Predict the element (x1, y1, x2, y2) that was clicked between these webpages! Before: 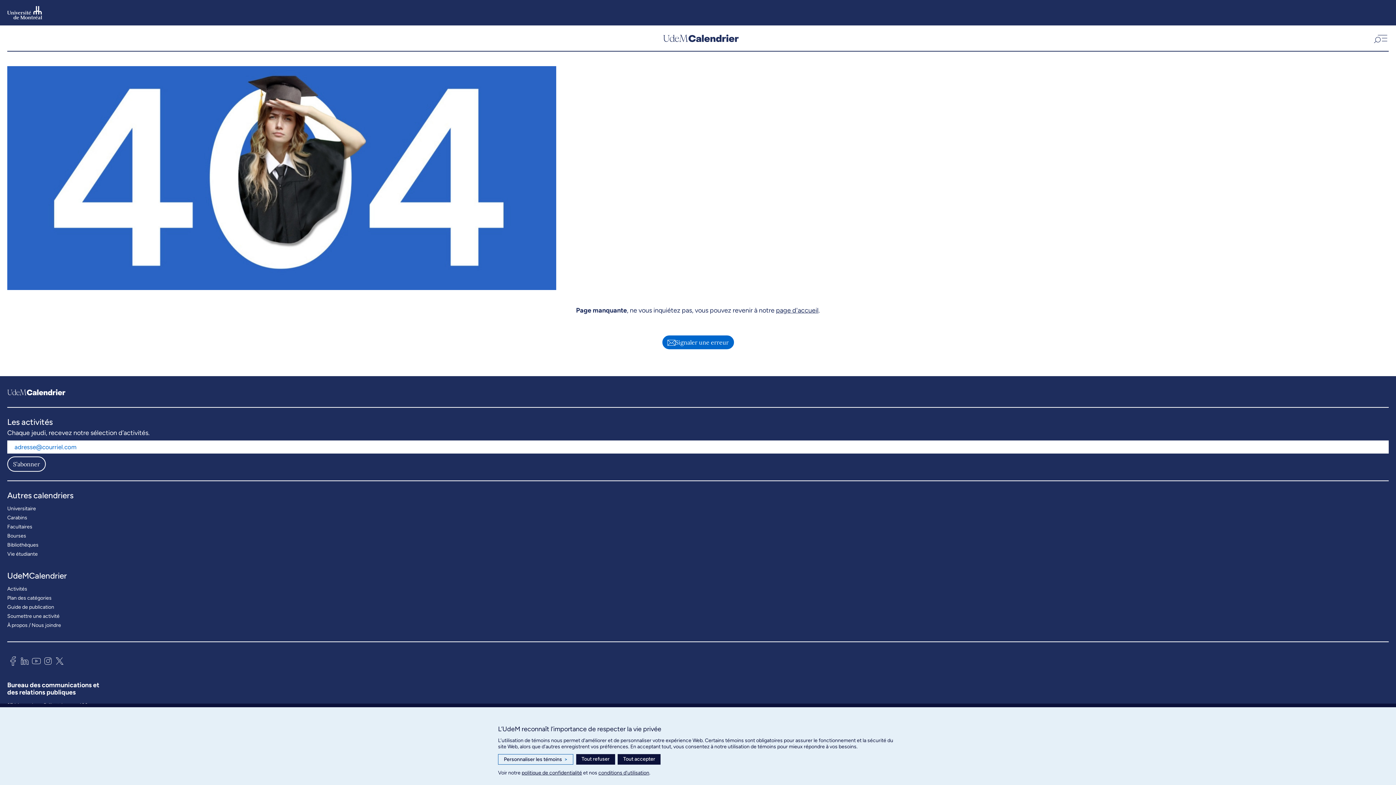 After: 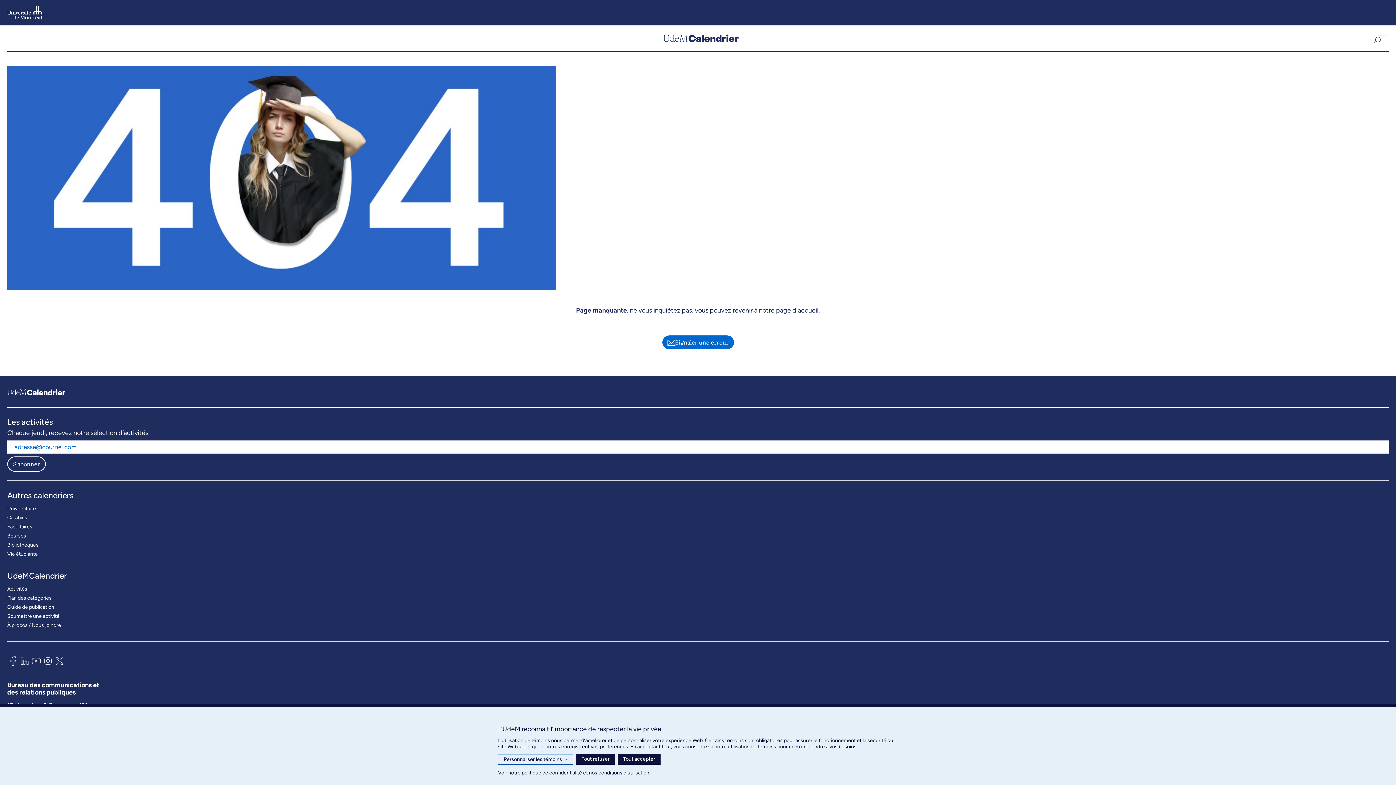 Action: bbox: (7, 654, 18, 670)